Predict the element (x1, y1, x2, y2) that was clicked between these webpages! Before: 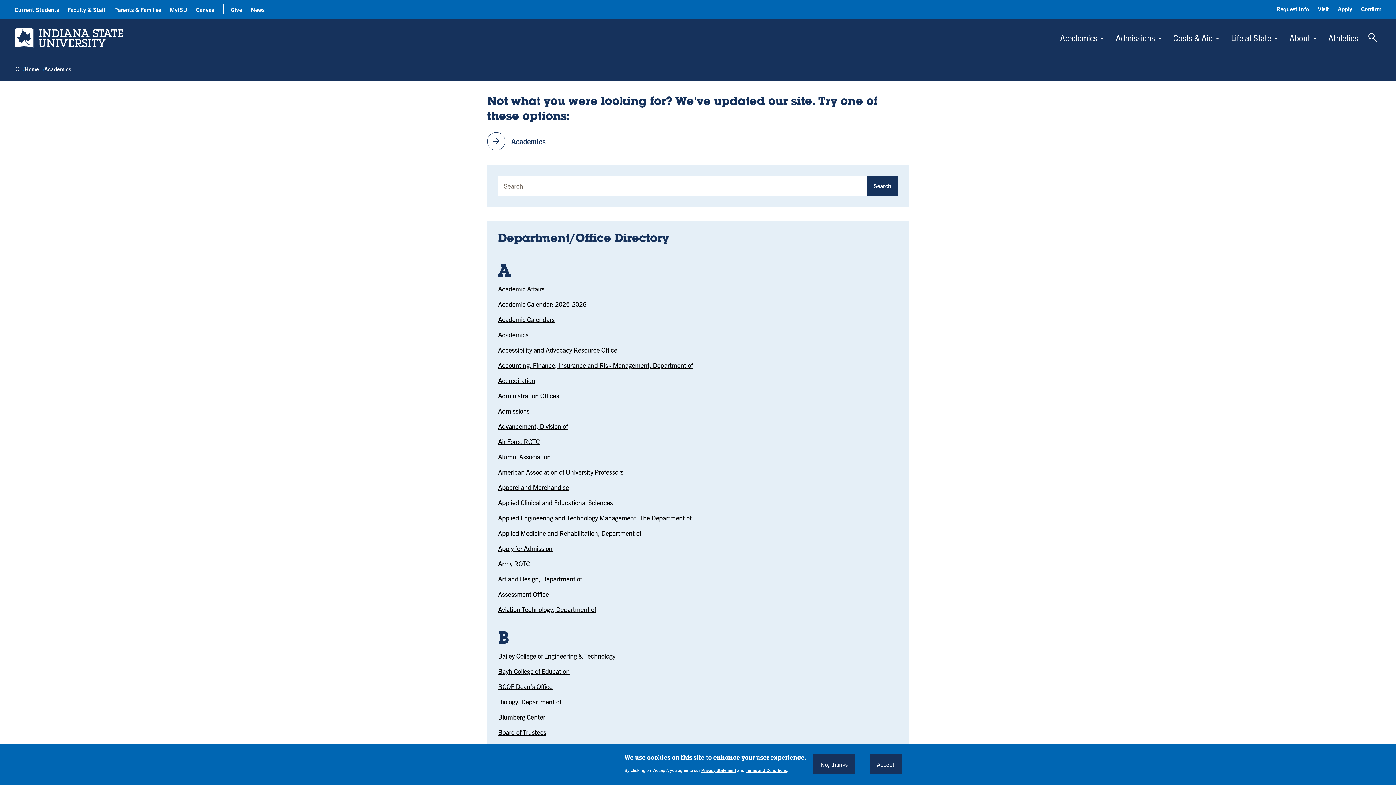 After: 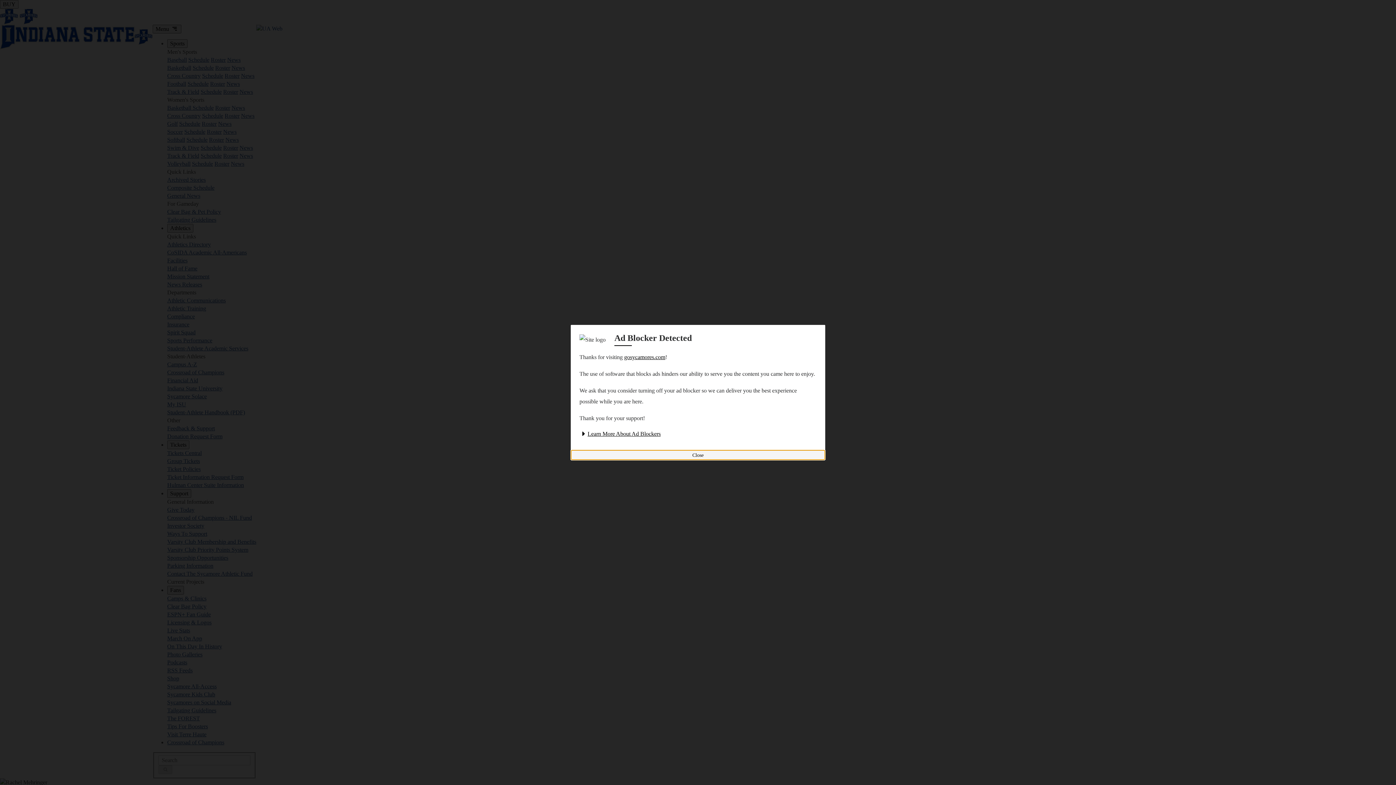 Action: bbox: (1322, 28, 1364, 46) label: Athletics